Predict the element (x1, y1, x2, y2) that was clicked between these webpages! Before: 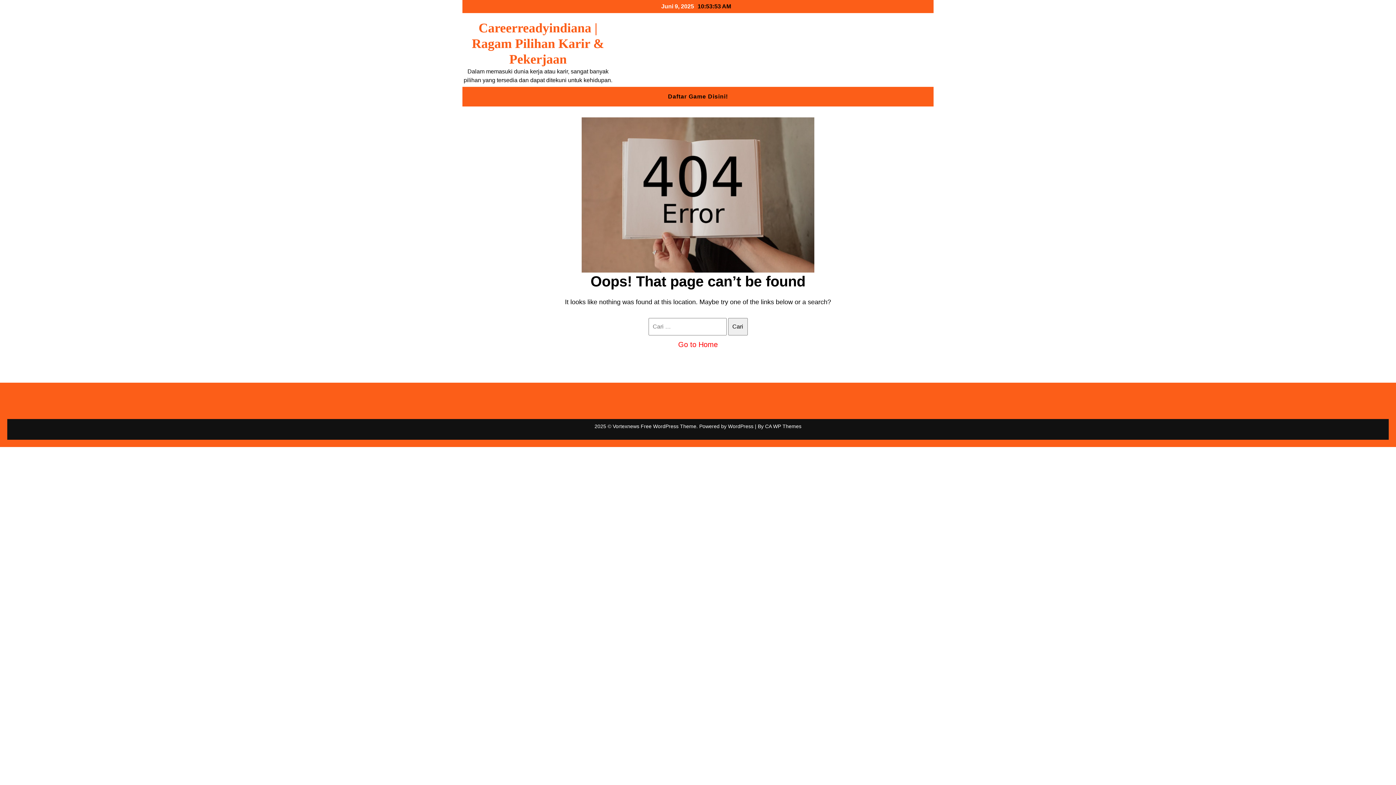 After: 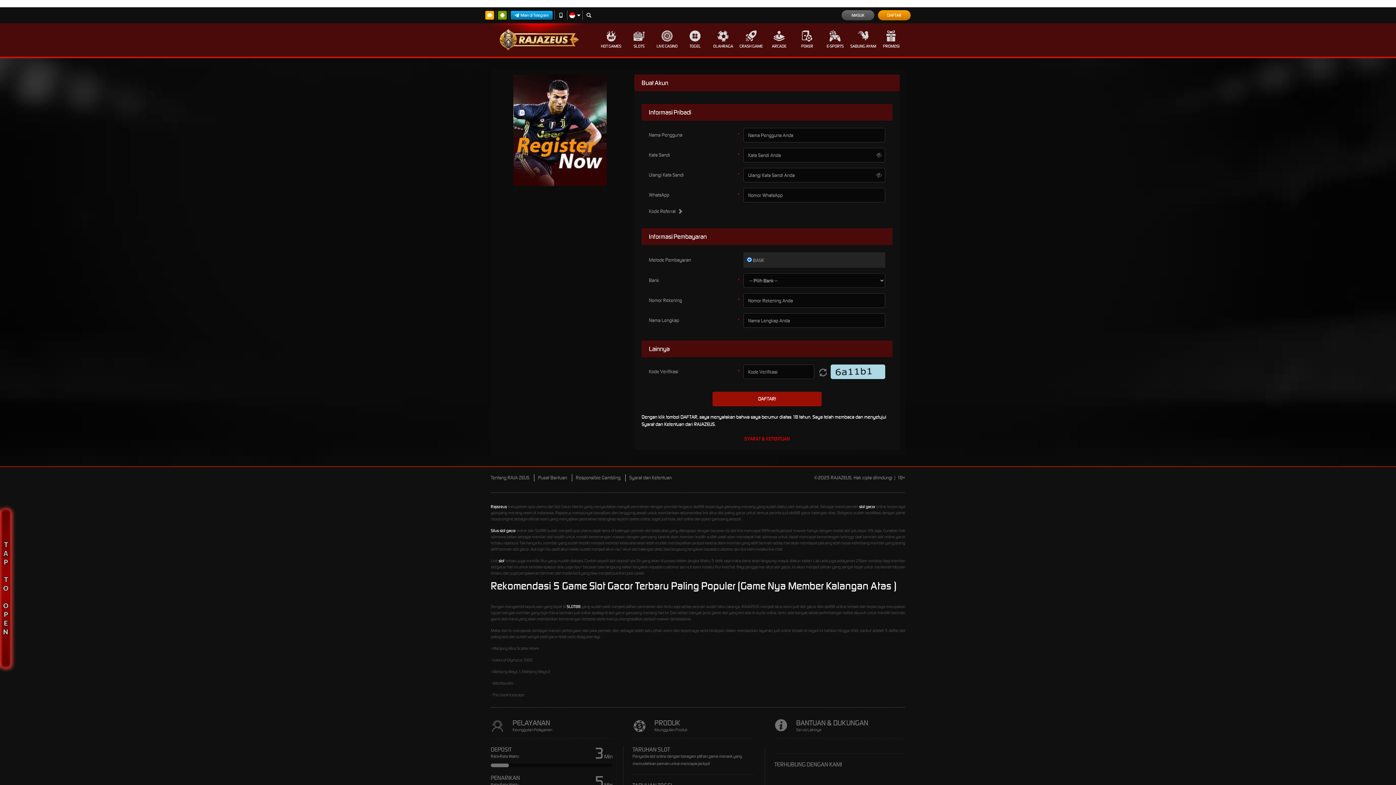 Action: bbox: (660, 86, 735, 106) label: Daftar Game Disini!